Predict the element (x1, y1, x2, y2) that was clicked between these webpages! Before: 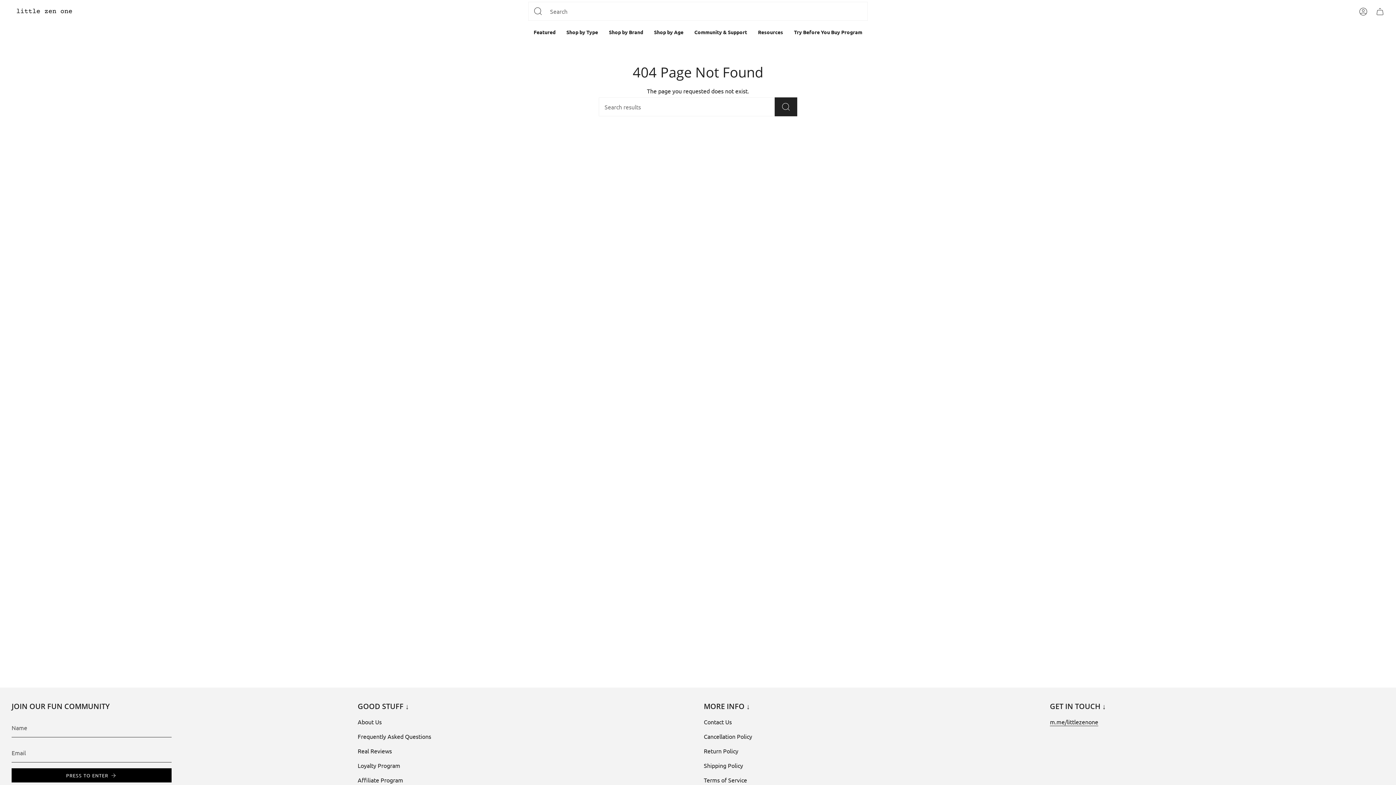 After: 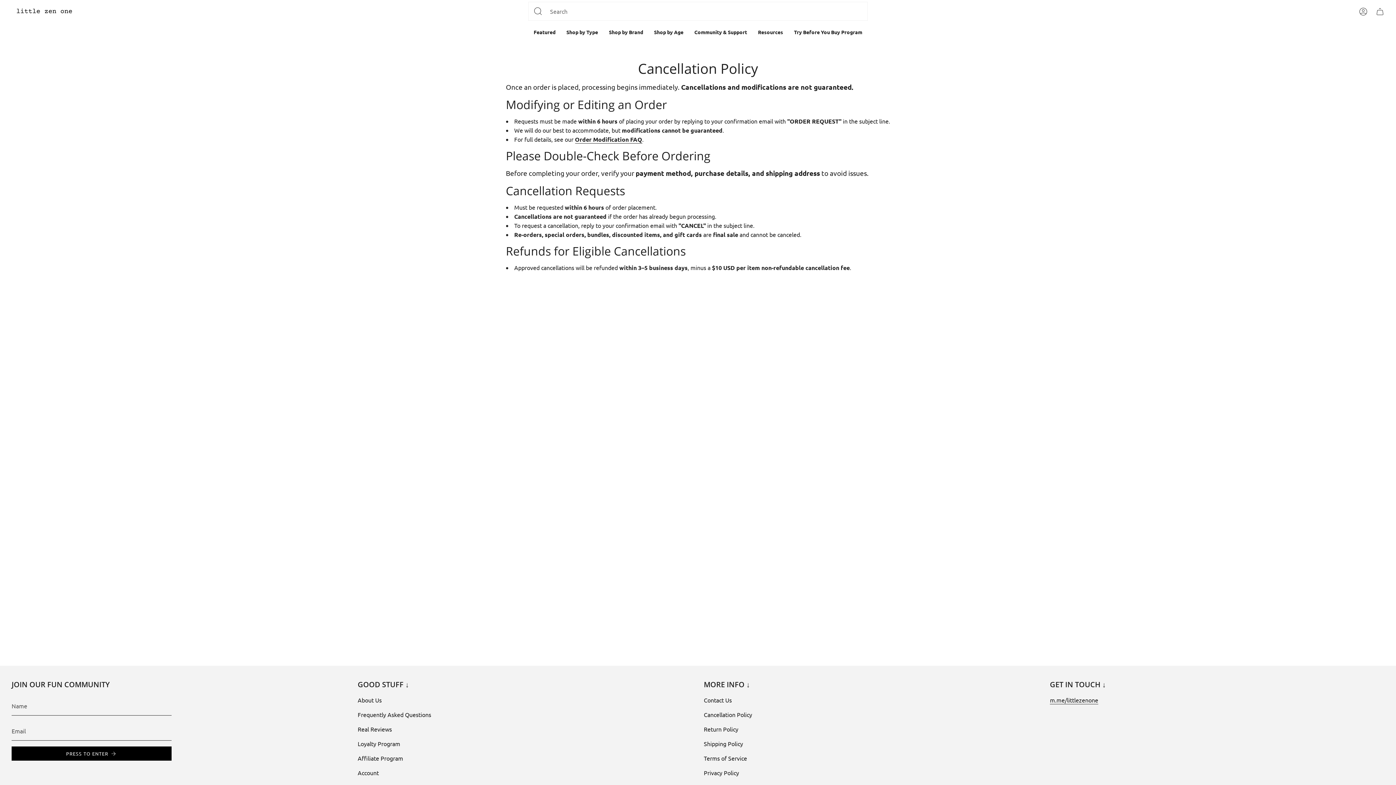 Action: label: Cancellation Policy bbox: (704, 733, 752, 740)